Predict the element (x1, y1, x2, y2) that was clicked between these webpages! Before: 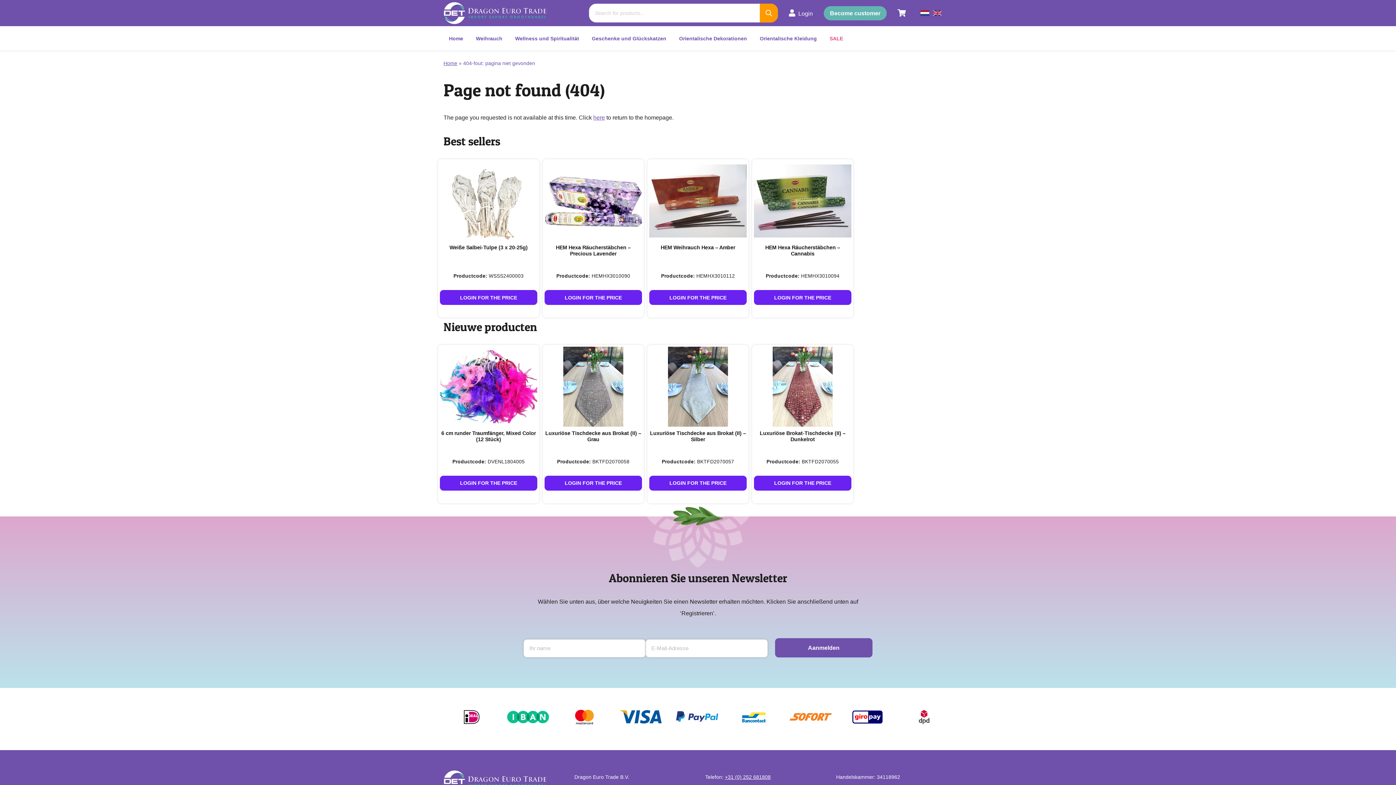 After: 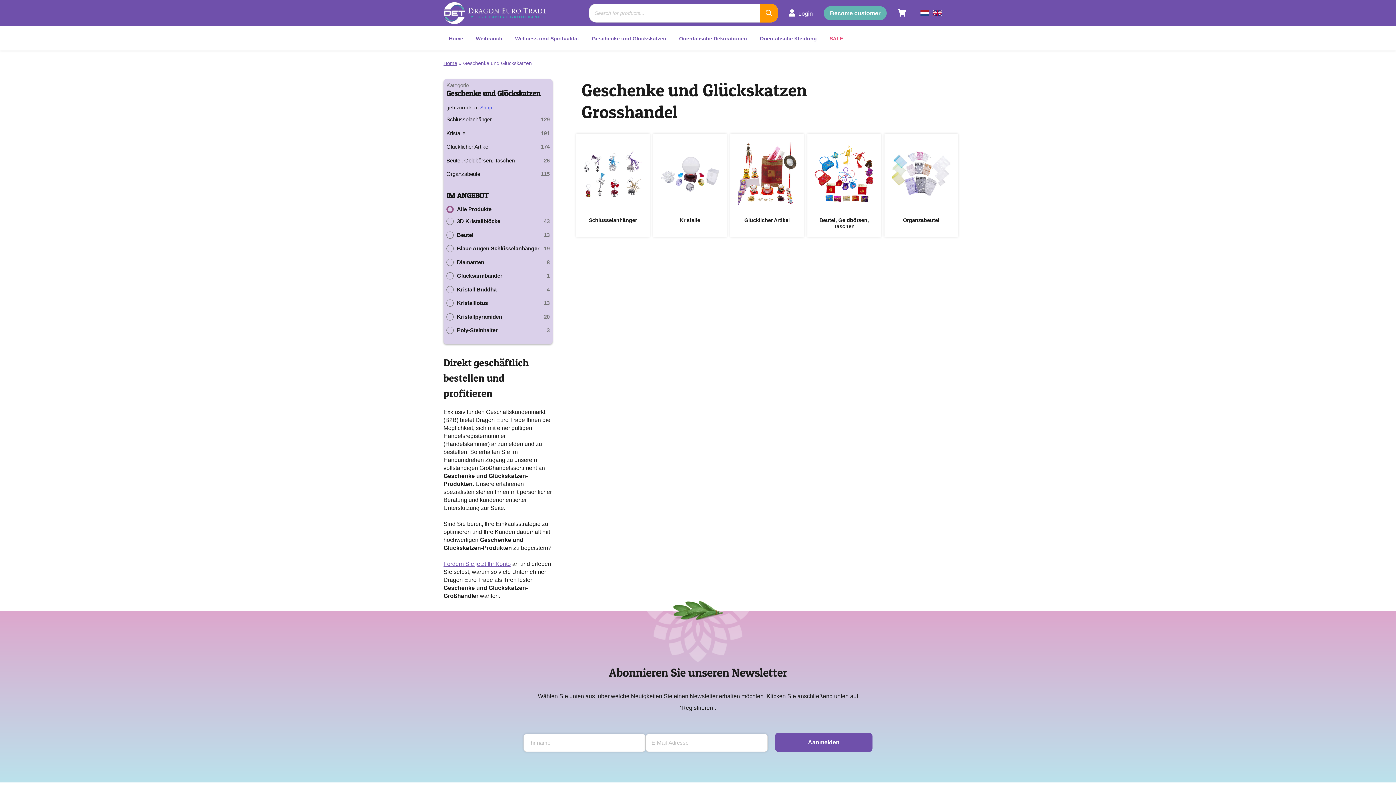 Action: bbox: (592, 29, 666, 47) label: Geschenke und Glückskatzen